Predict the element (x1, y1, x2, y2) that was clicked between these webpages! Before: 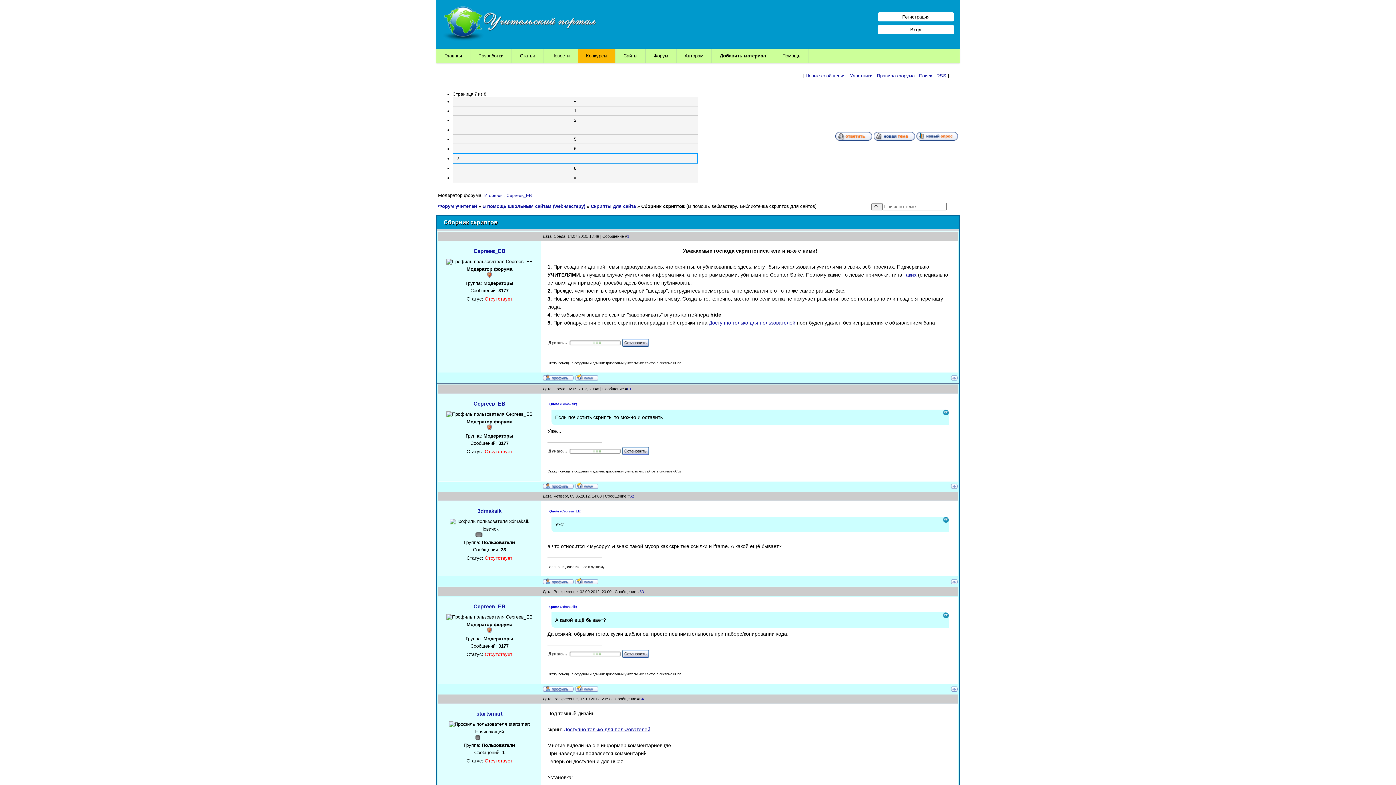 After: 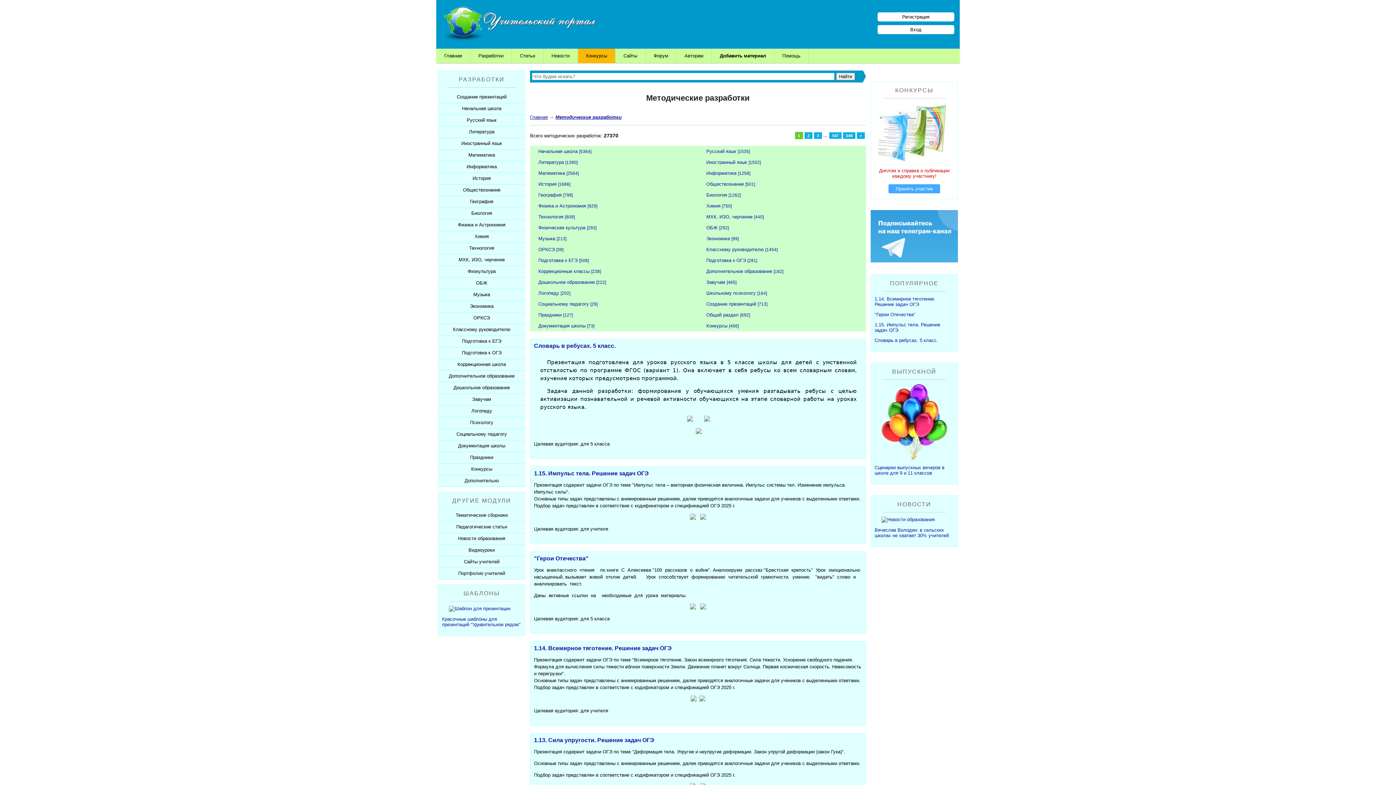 Action: label: Разработки bbox: (470, 48, 512, 63)